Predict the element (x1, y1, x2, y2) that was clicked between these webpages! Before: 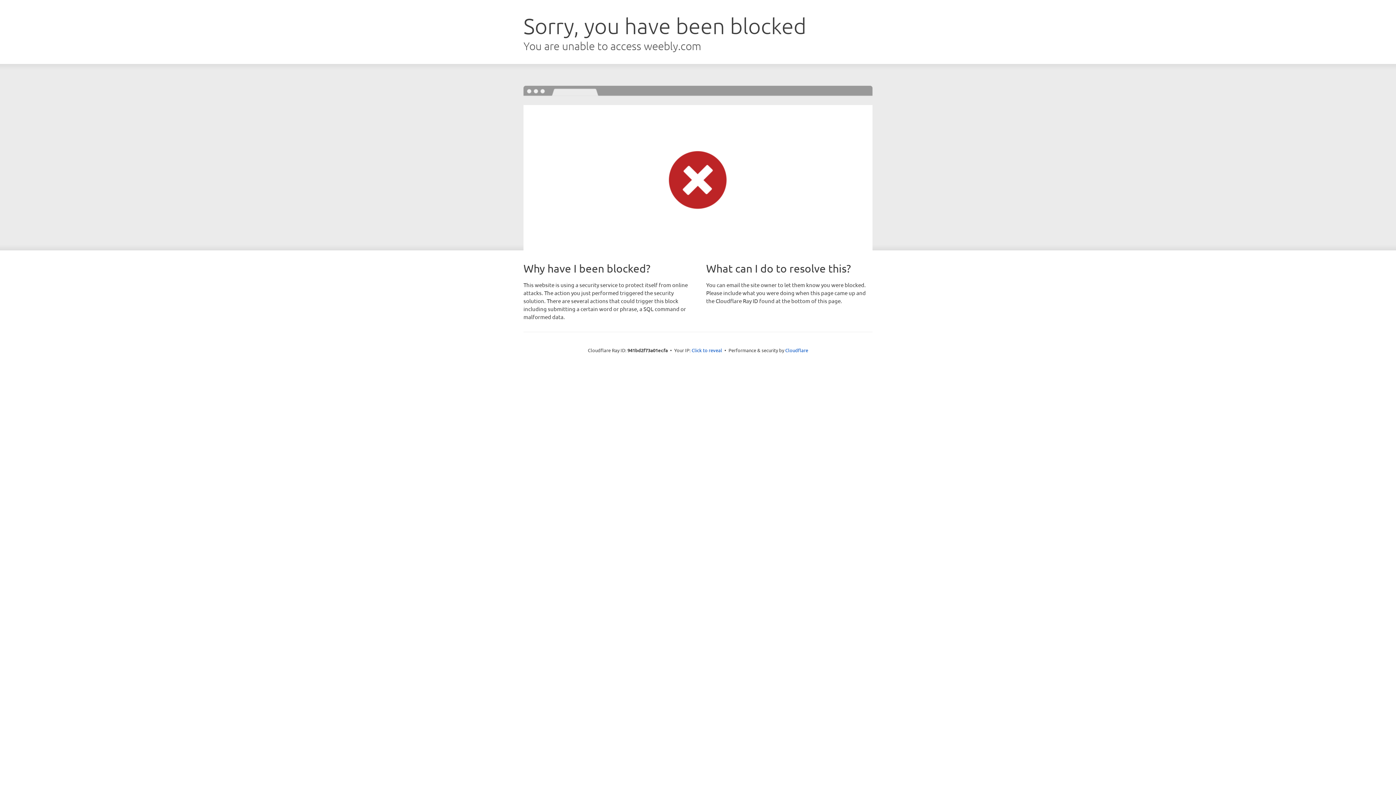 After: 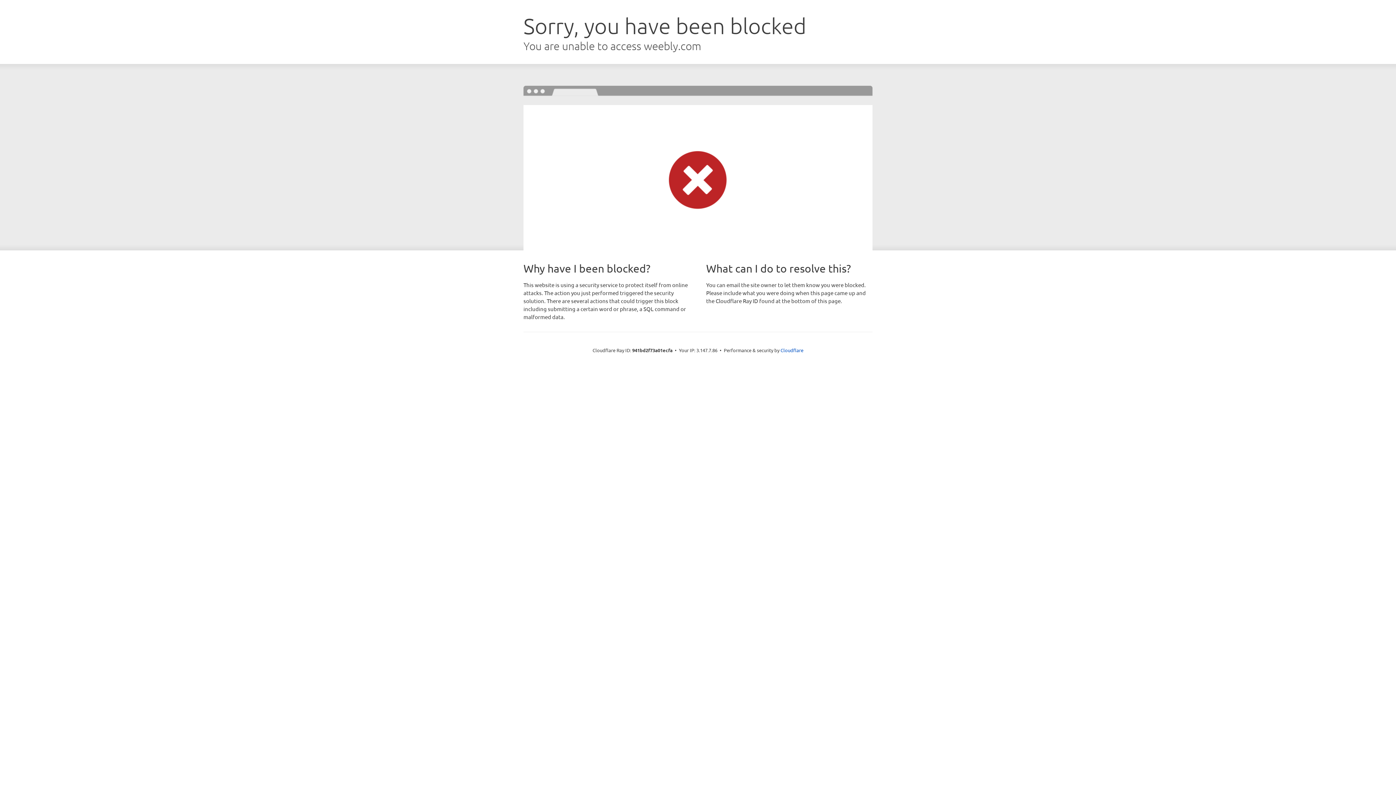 Action: bbox: (691, 346, 722, 353) label: Click to reveal